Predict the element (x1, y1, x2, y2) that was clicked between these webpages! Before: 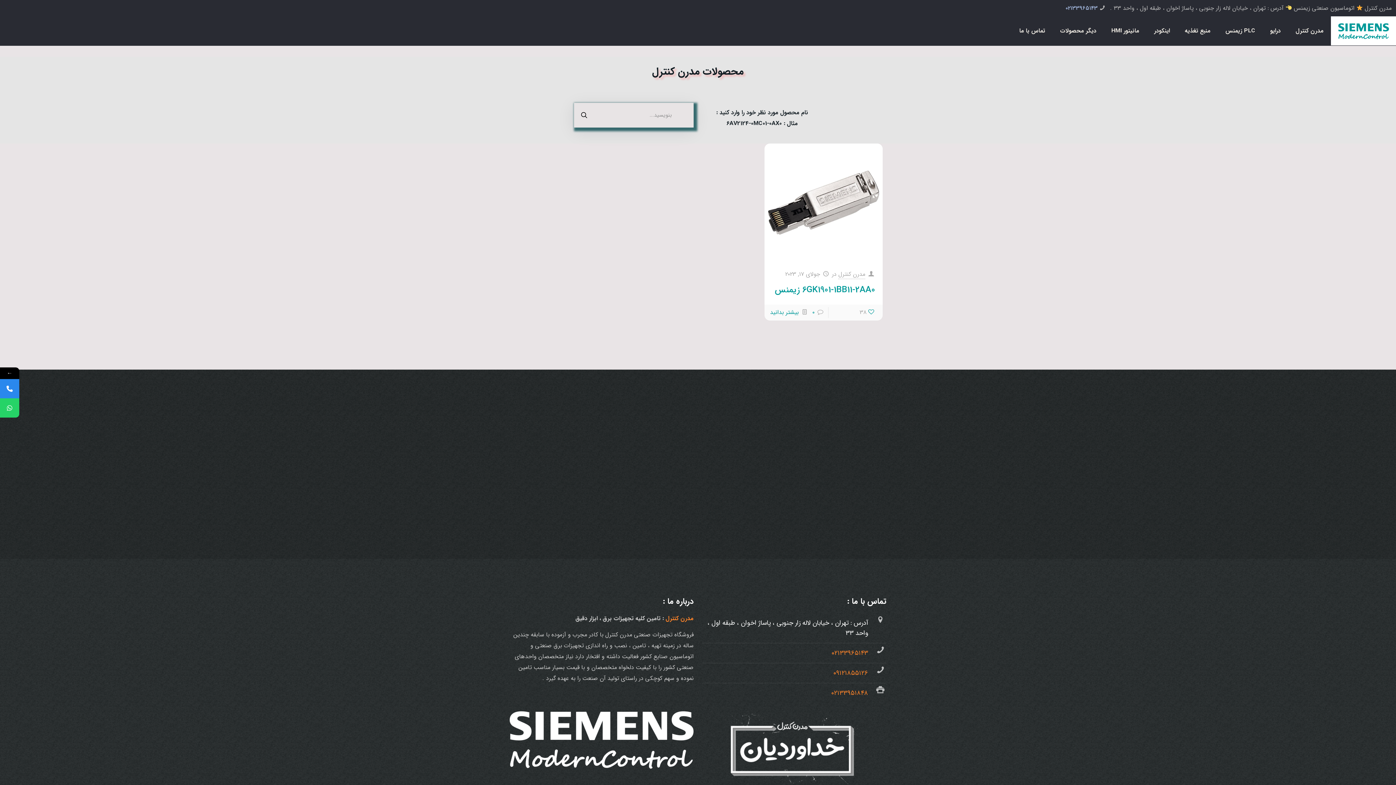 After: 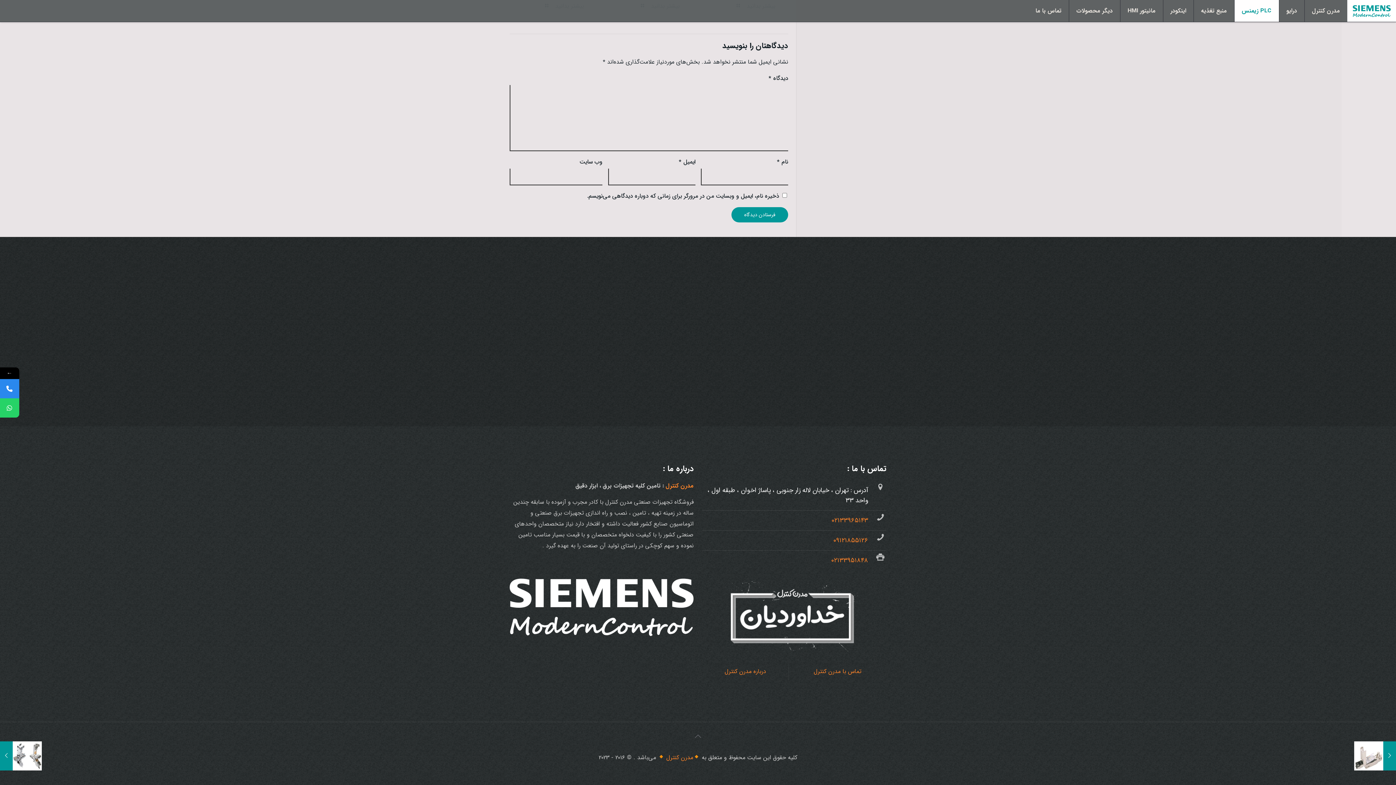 Action: bbox: (812, 307, 814, 317) label: 0